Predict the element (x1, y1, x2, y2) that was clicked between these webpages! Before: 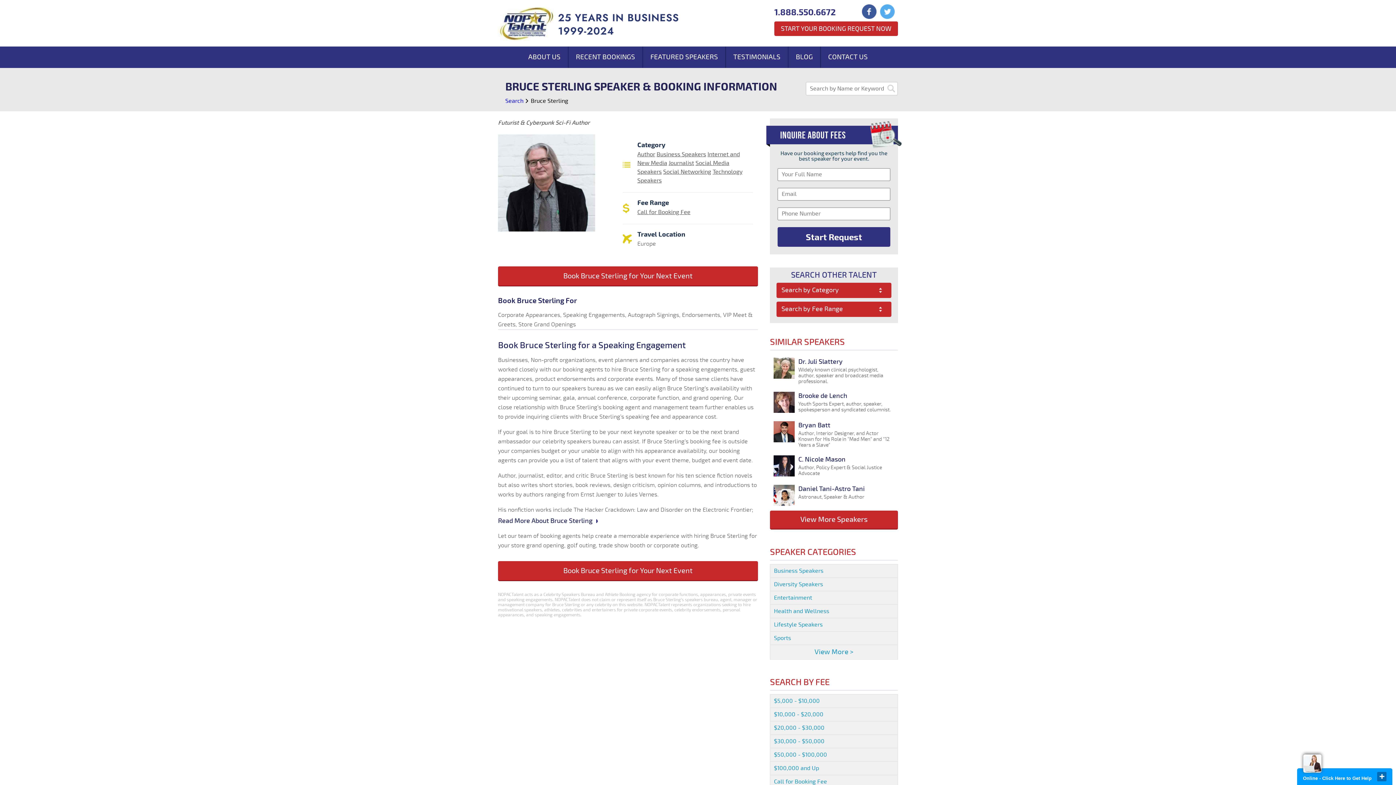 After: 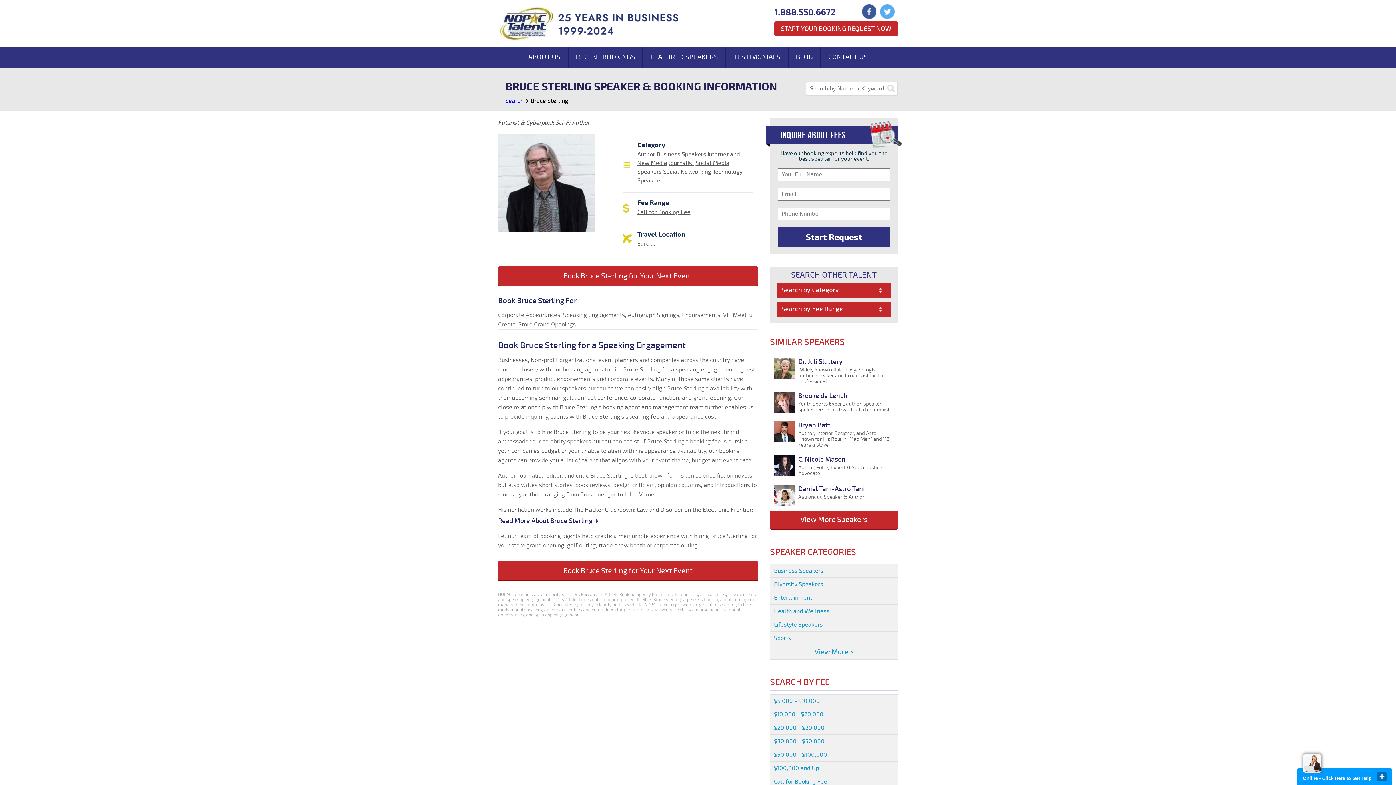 Action: bbox: (774, 8, 838, 16) label: 1.888.550.6672